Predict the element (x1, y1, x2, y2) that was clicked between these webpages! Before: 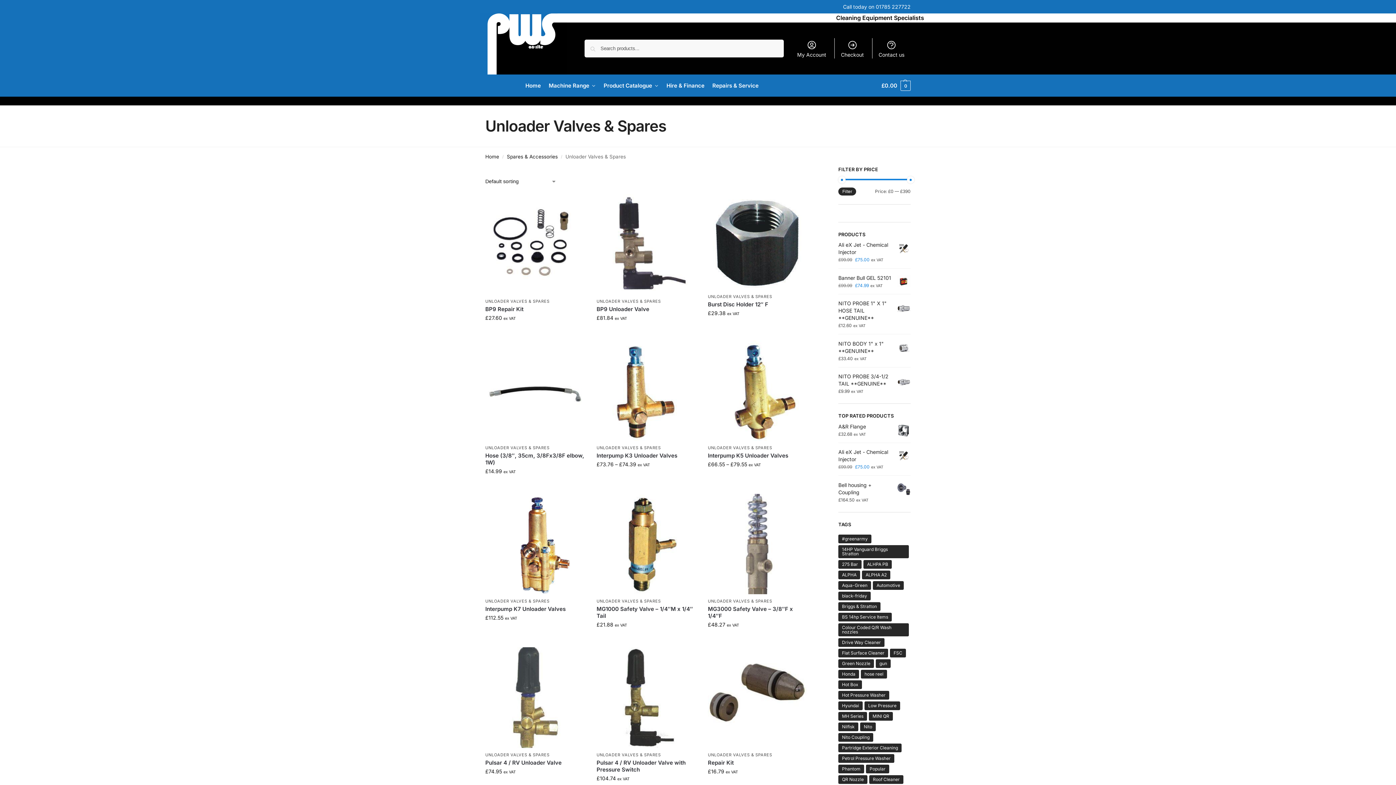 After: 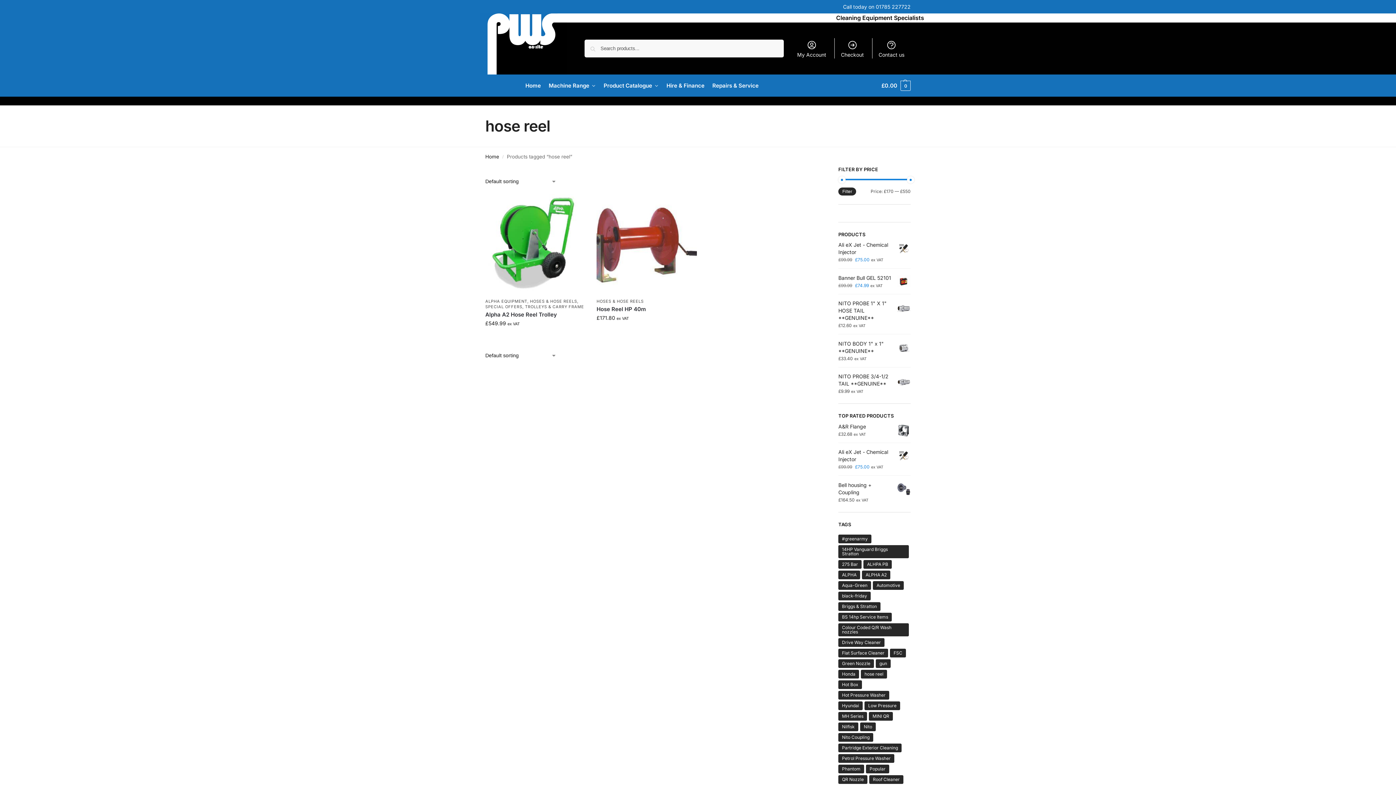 Action: bbox: (861, 670, 887, 678) label: hose reel (2 products)